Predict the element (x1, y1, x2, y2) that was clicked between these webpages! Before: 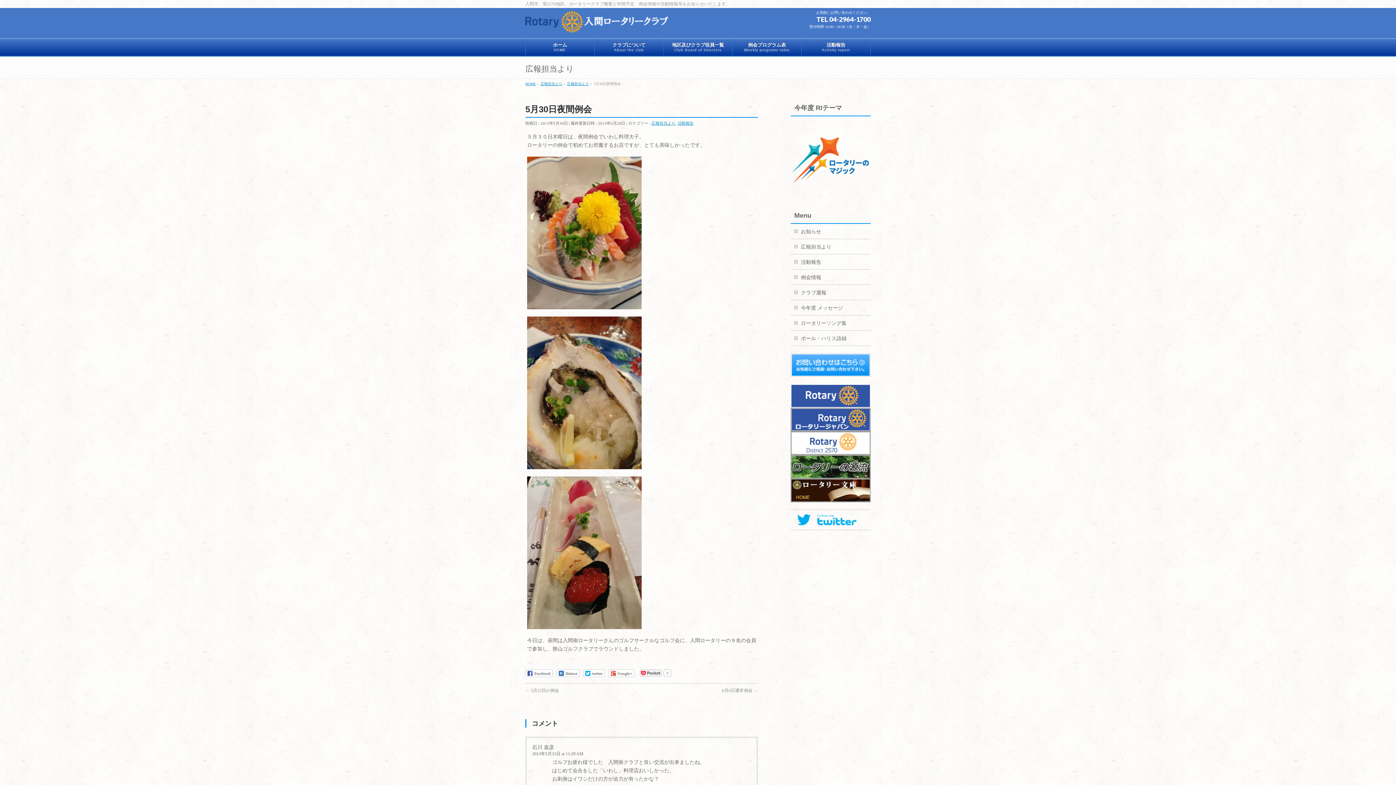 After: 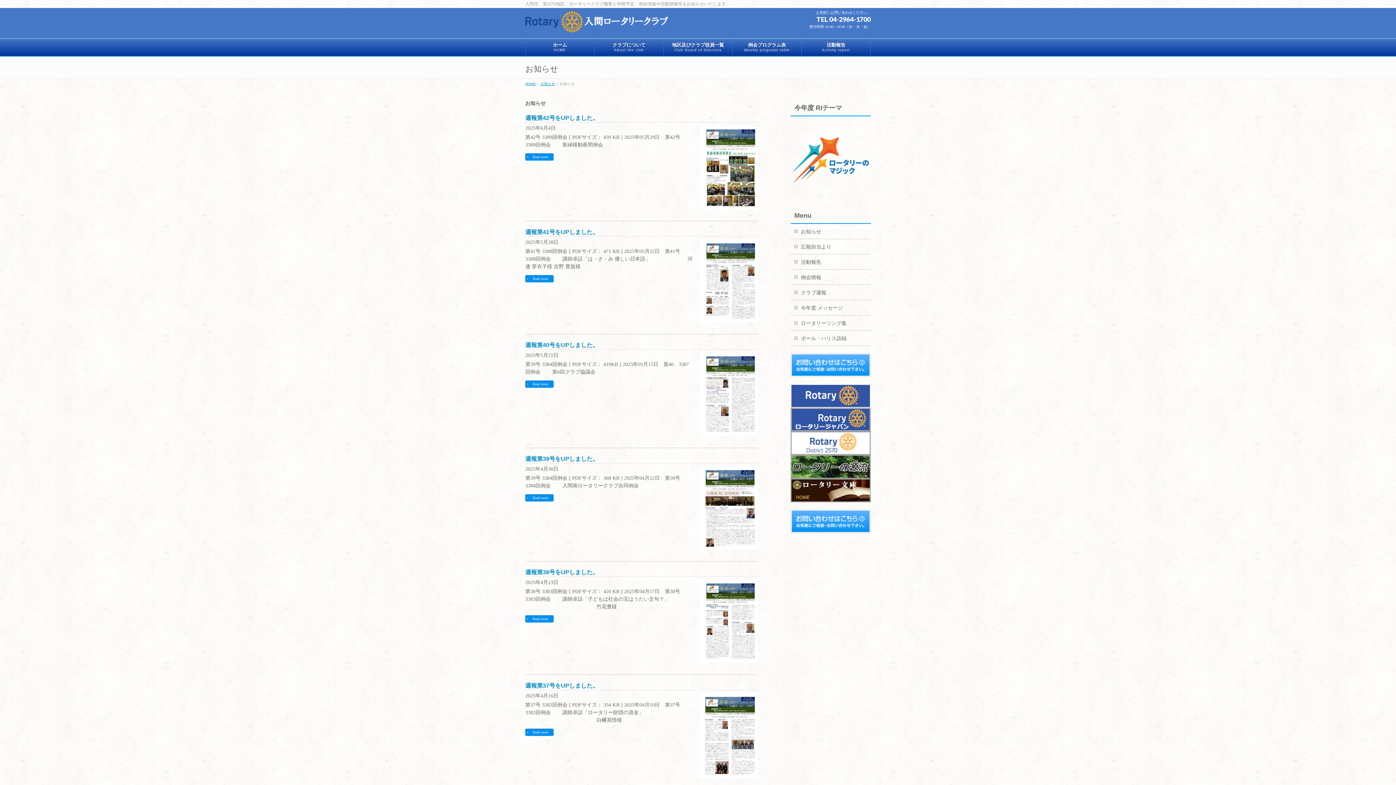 Action: label: お知らせ bbox: (790, 224, 870, 238)